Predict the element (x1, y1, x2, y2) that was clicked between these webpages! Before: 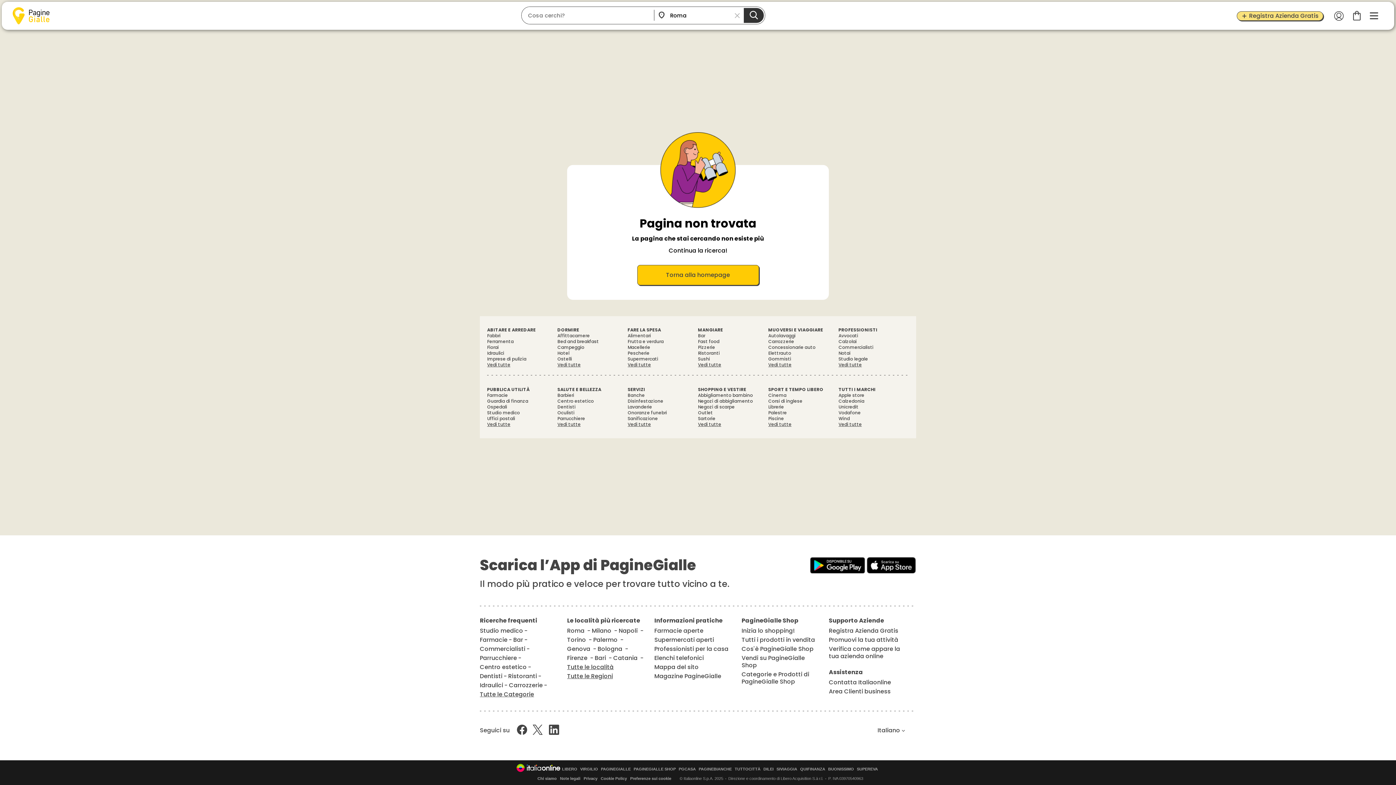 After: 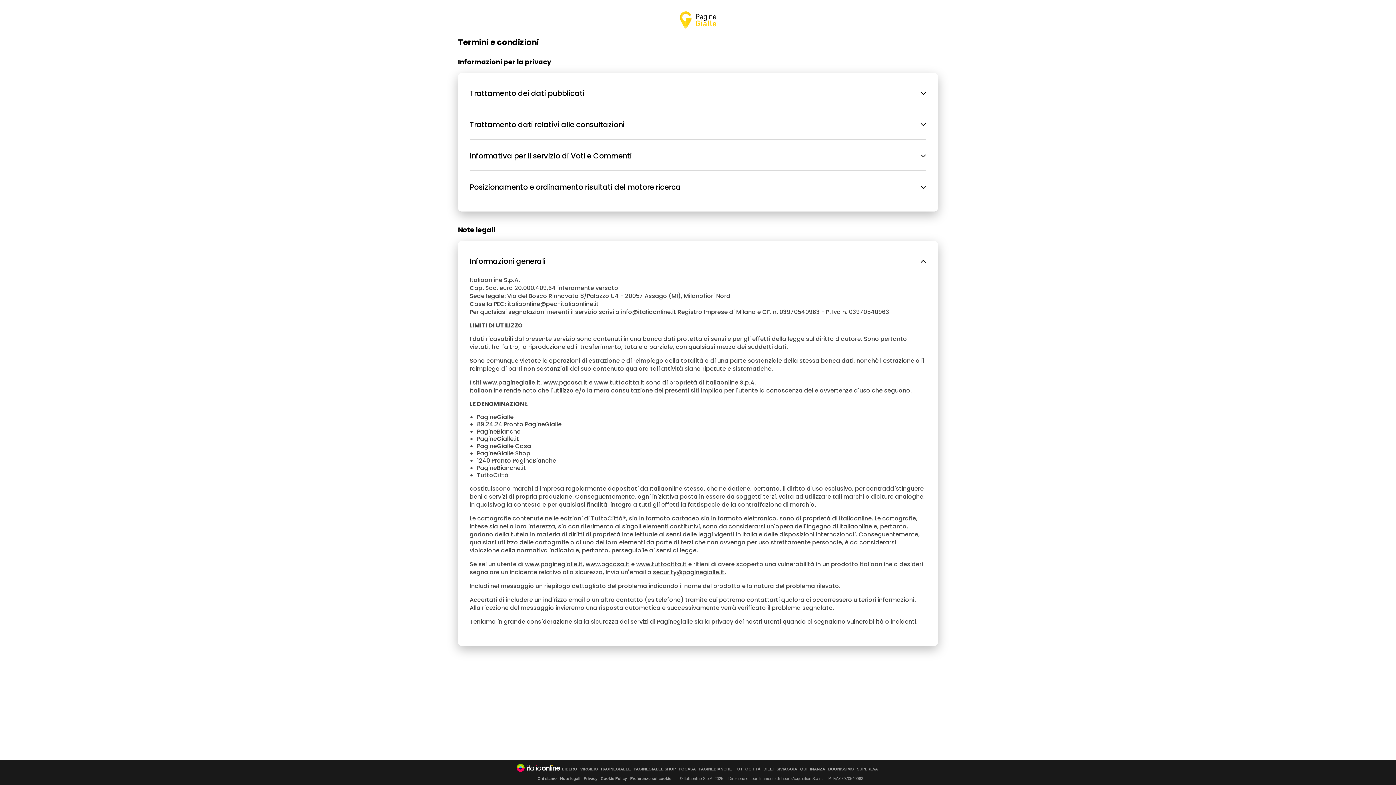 Action: label: Note legali bbox: (560, 776, 580, 781)